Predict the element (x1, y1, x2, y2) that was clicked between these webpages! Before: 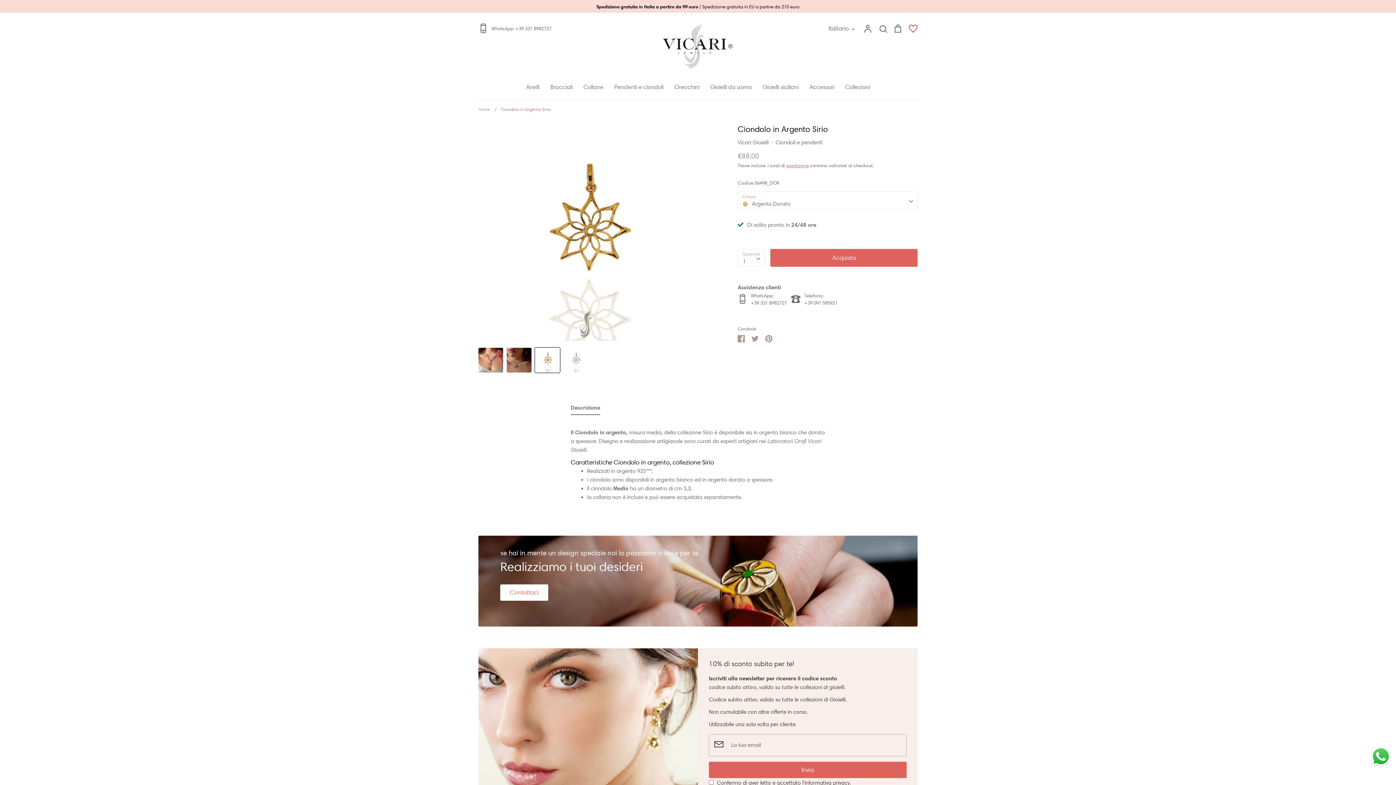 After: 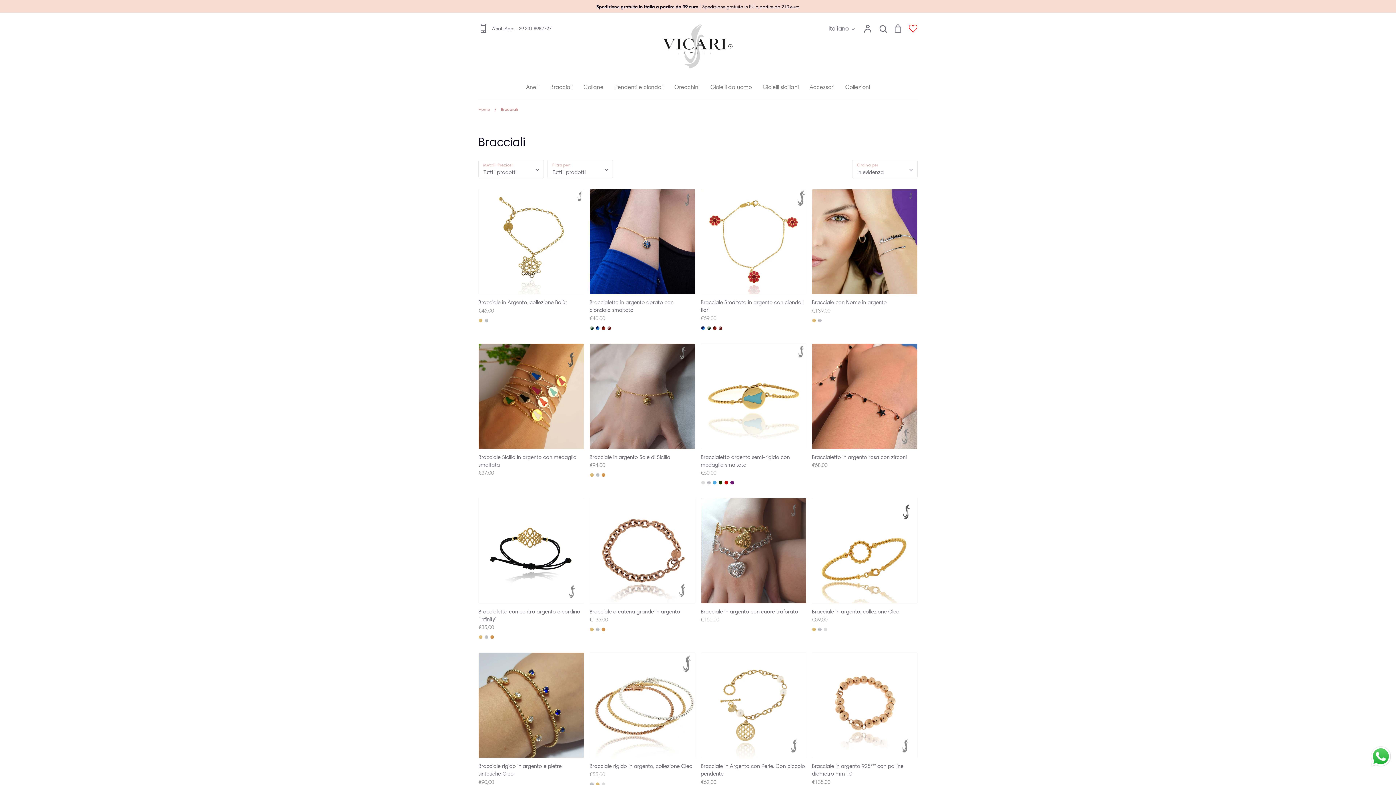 Action: bbox: (550, 83, 572, 90) label: Bracciali